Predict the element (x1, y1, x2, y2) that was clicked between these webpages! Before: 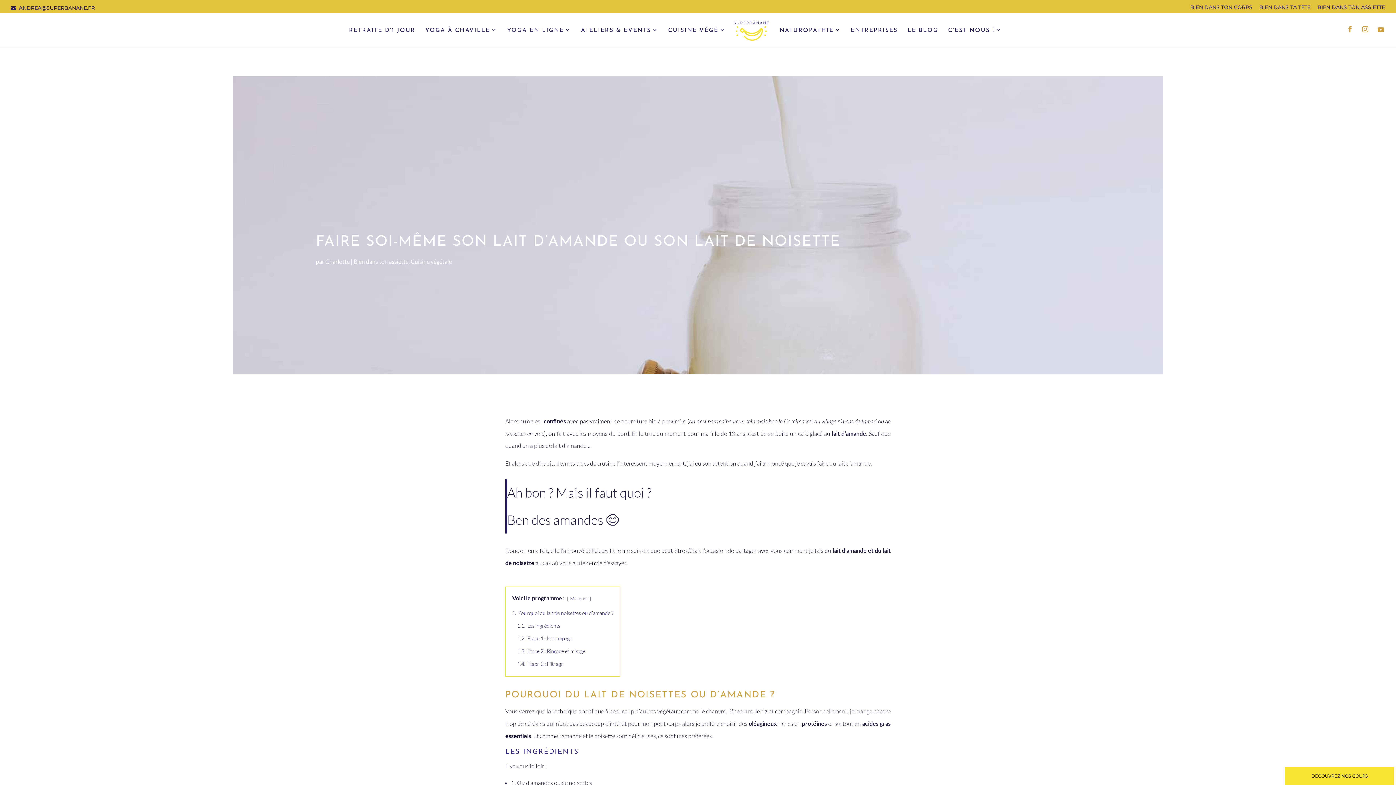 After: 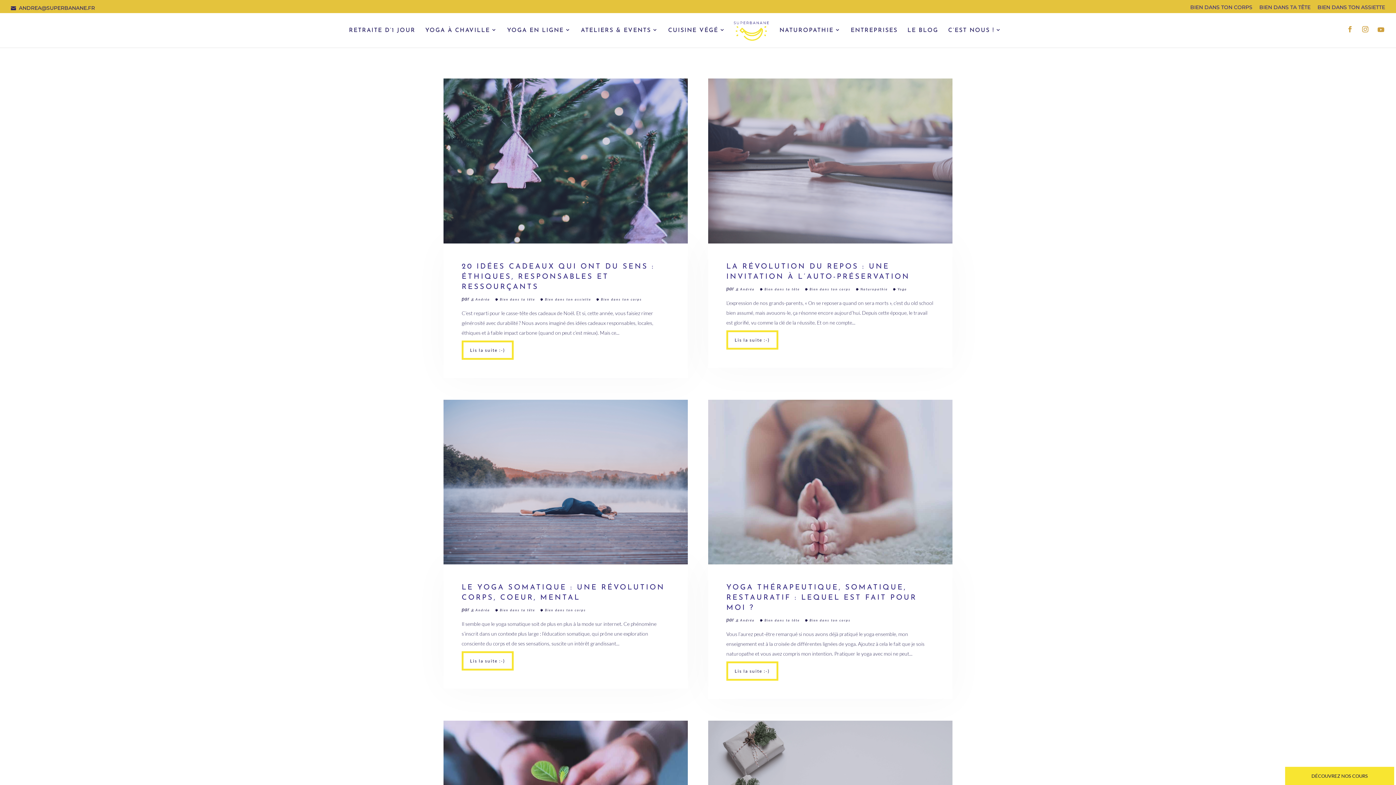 Action: bbox: (1259, 4, 1310, 13) label: BIEN DANS TA TÊTE